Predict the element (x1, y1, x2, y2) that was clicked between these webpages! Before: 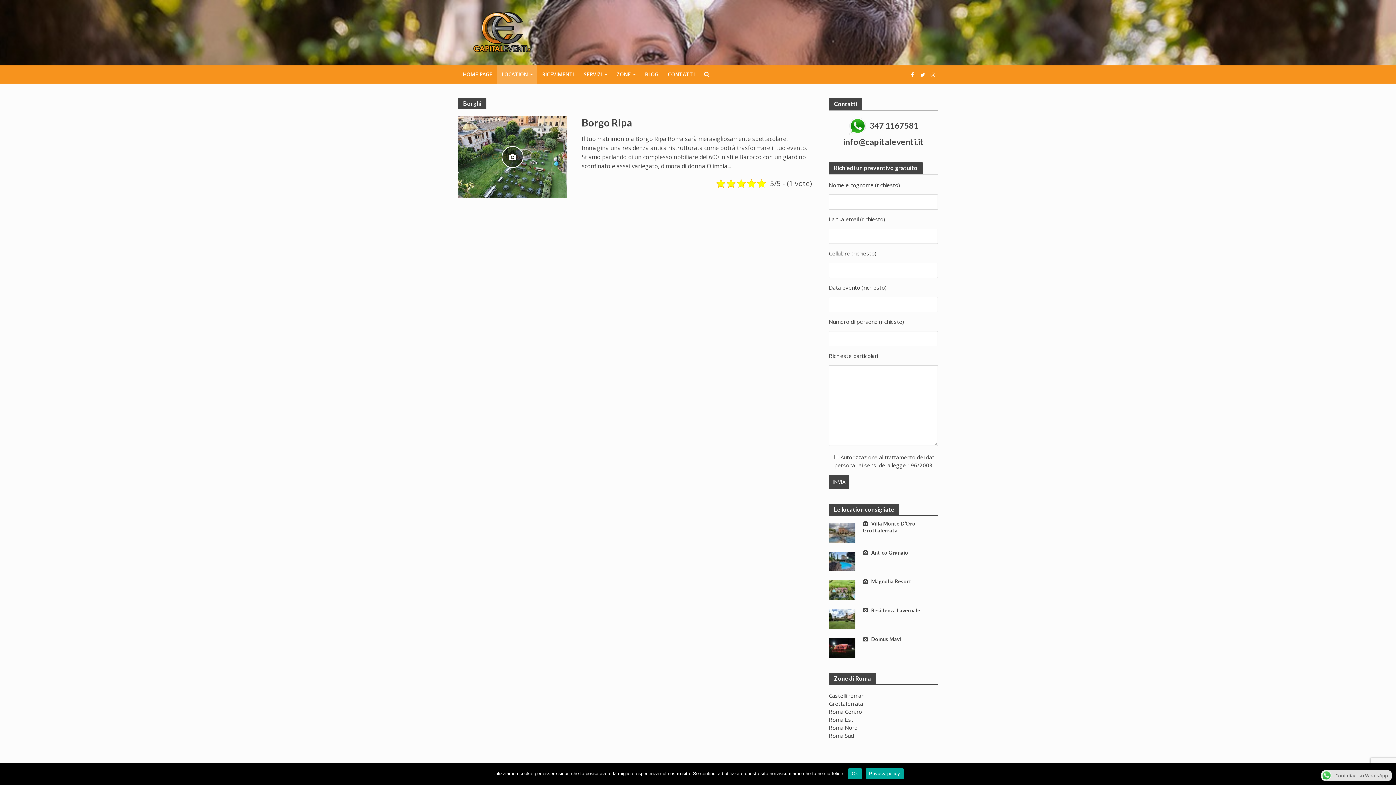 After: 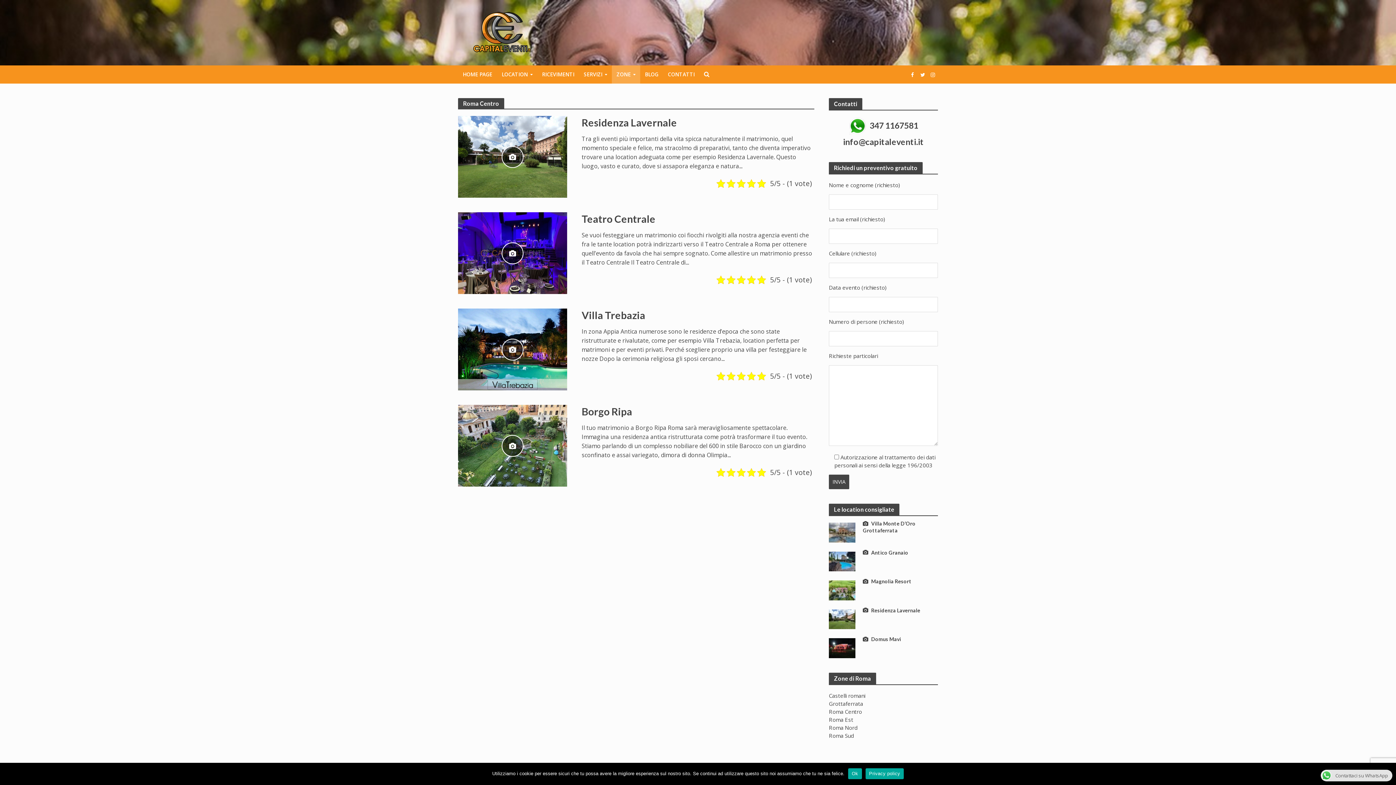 Action: bbox: (829, 708, 862, 715) label: Roma Centro